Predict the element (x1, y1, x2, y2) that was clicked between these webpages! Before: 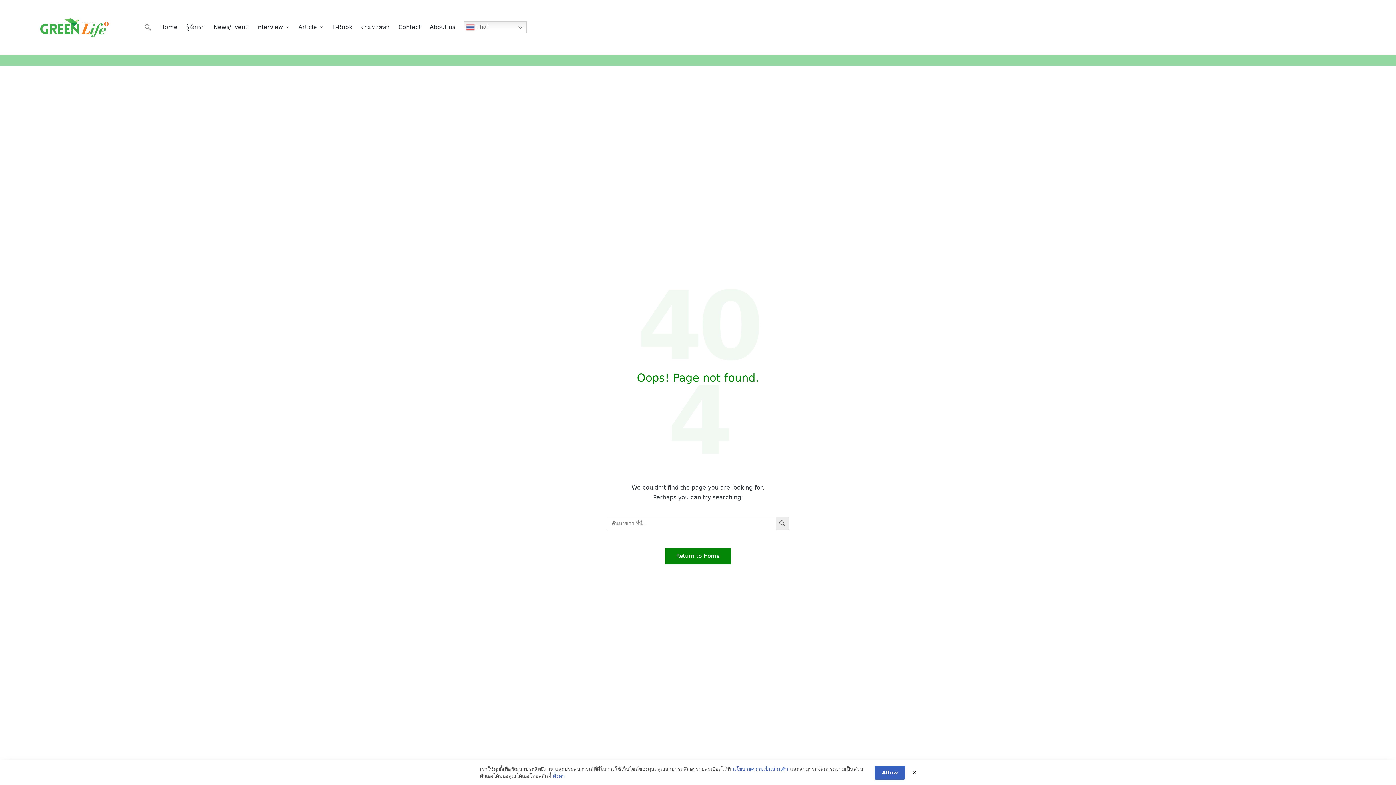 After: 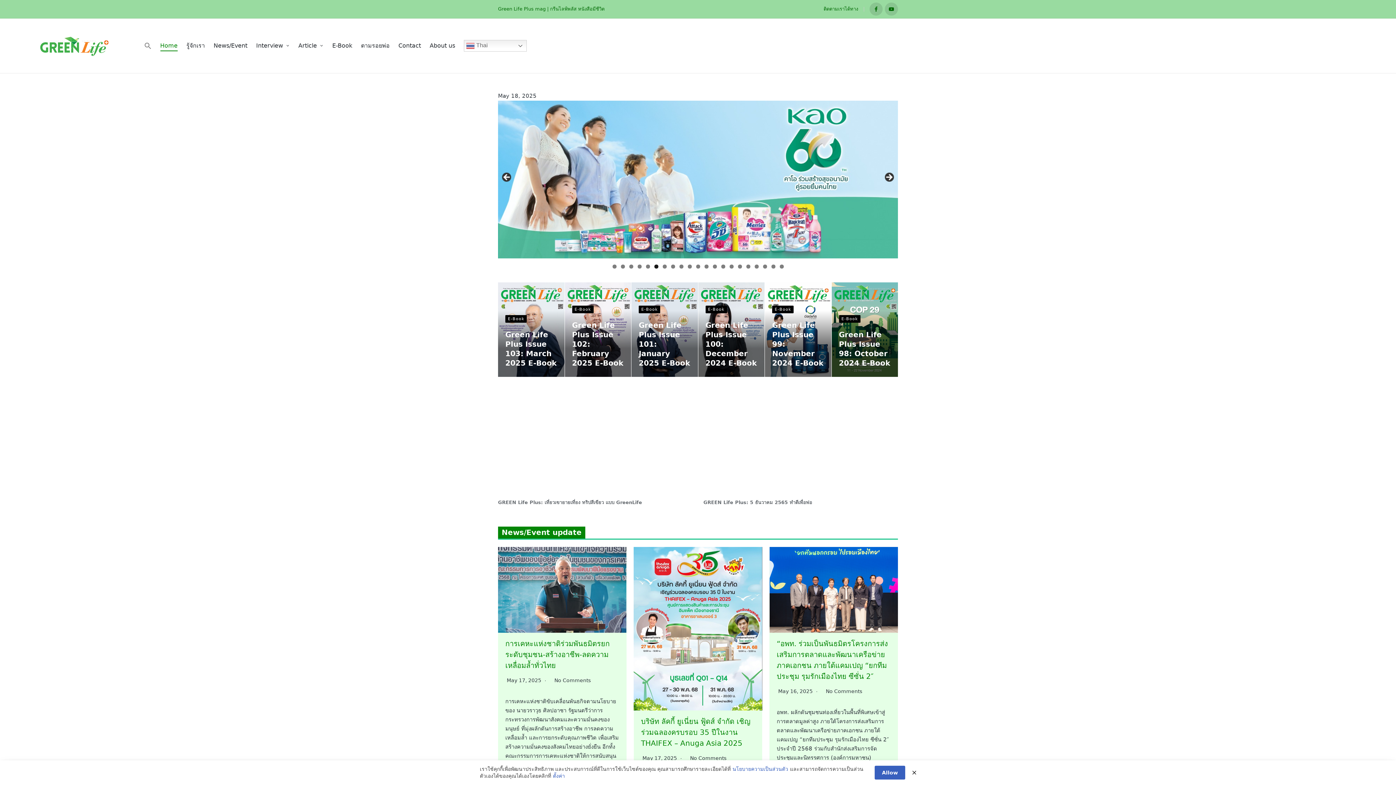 Action: bbox: (665, 548, 731, 564) label: Return to Home